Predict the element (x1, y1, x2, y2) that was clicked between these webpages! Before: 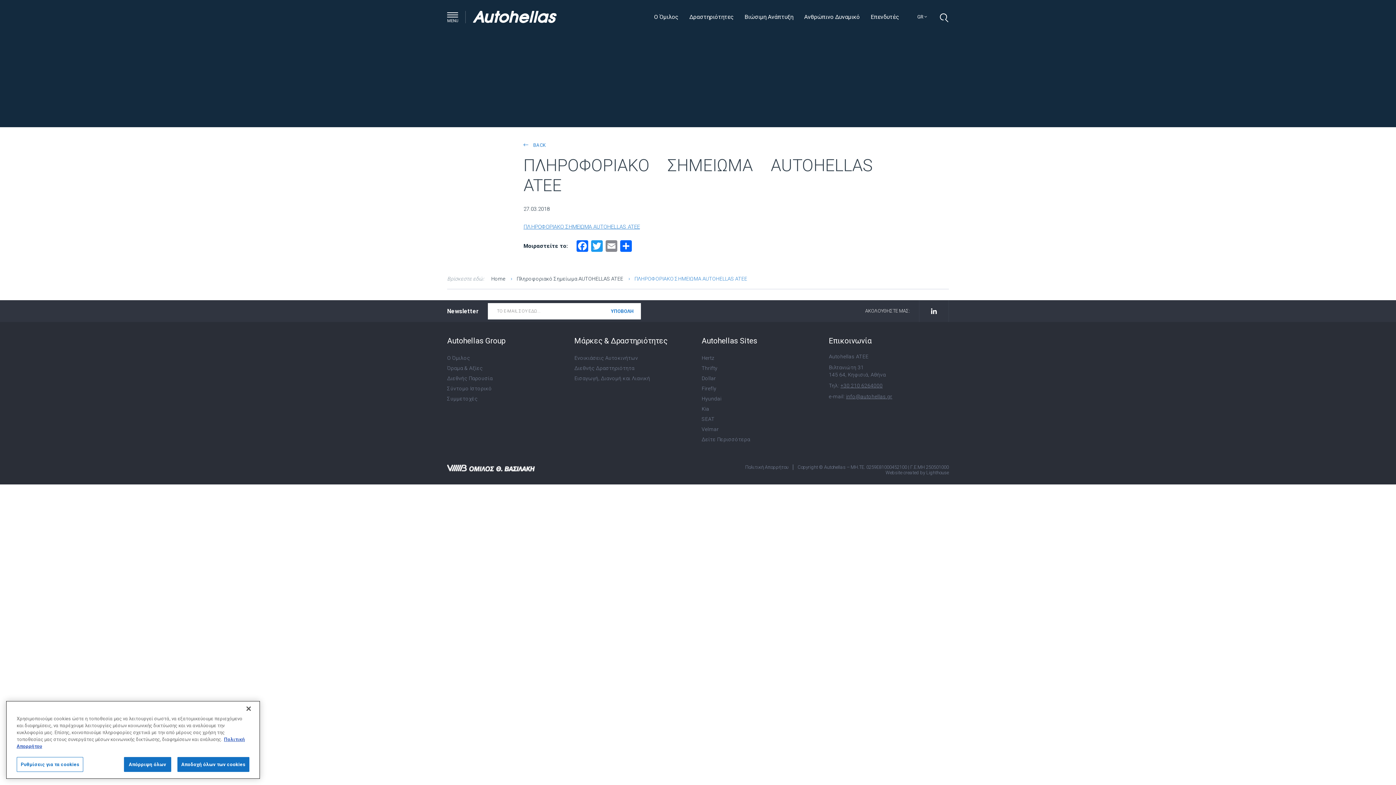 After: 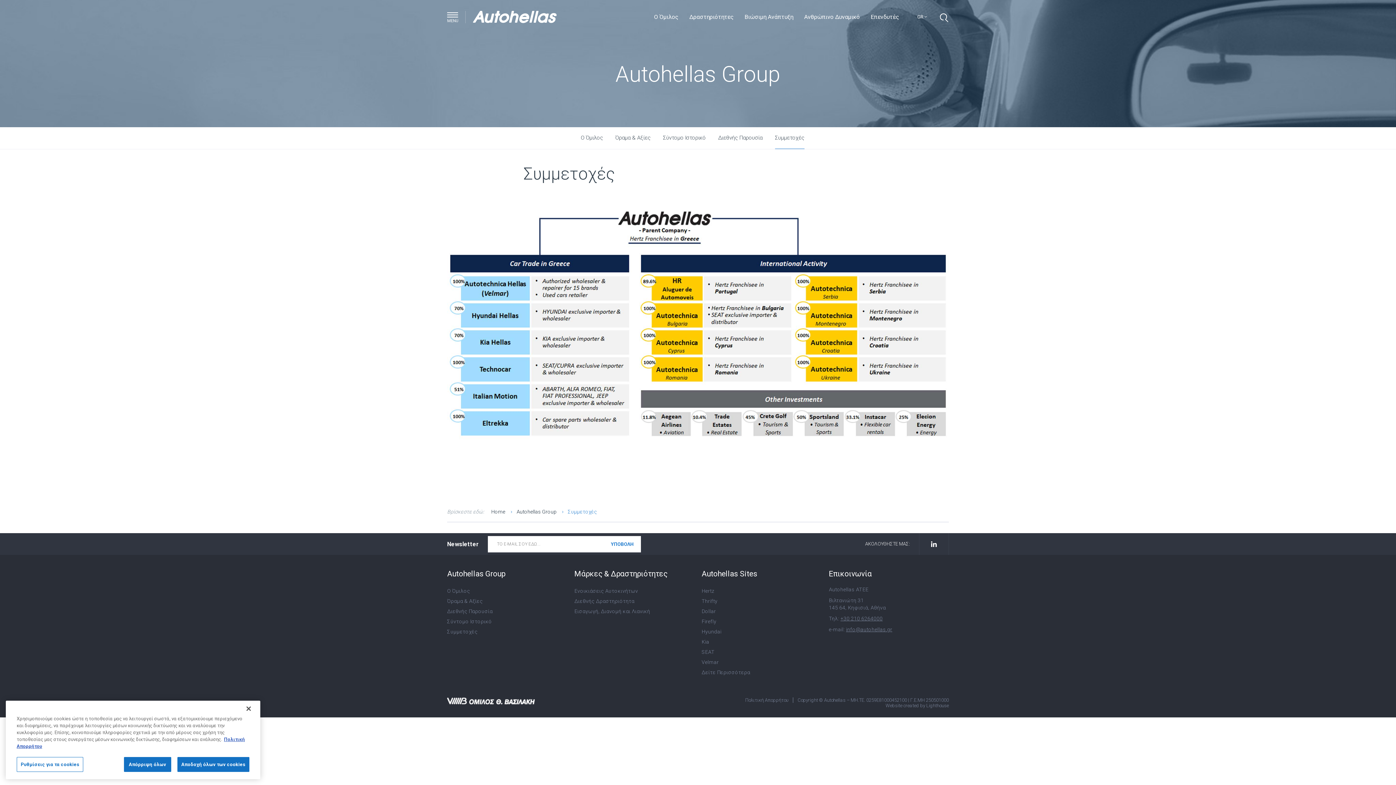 Action: bbox: (447, 393, 567, 404) label: Συμμετοχές